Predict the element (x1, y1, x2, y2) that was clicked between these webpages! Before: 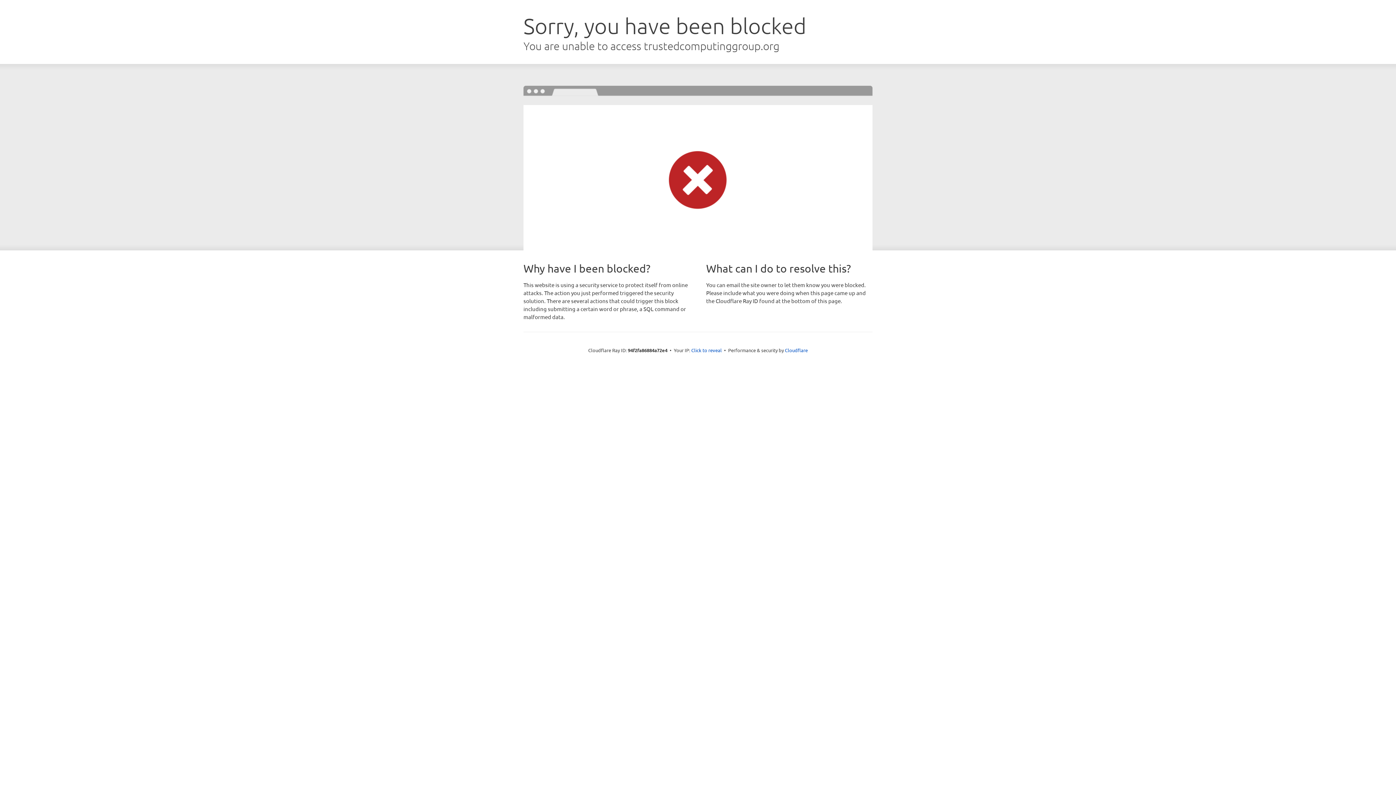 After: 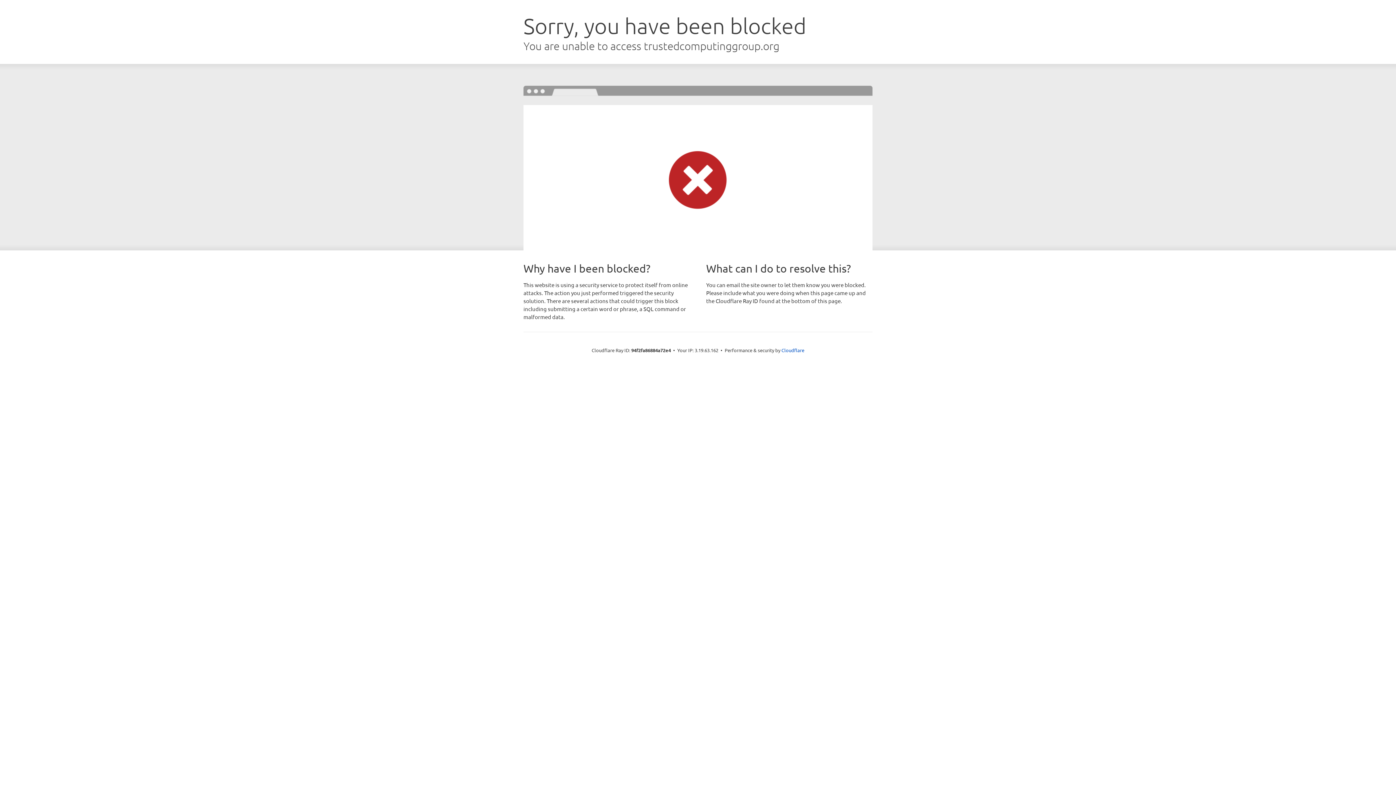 Action: label: Click to reveal bbox: (691, 346, 722, 353)